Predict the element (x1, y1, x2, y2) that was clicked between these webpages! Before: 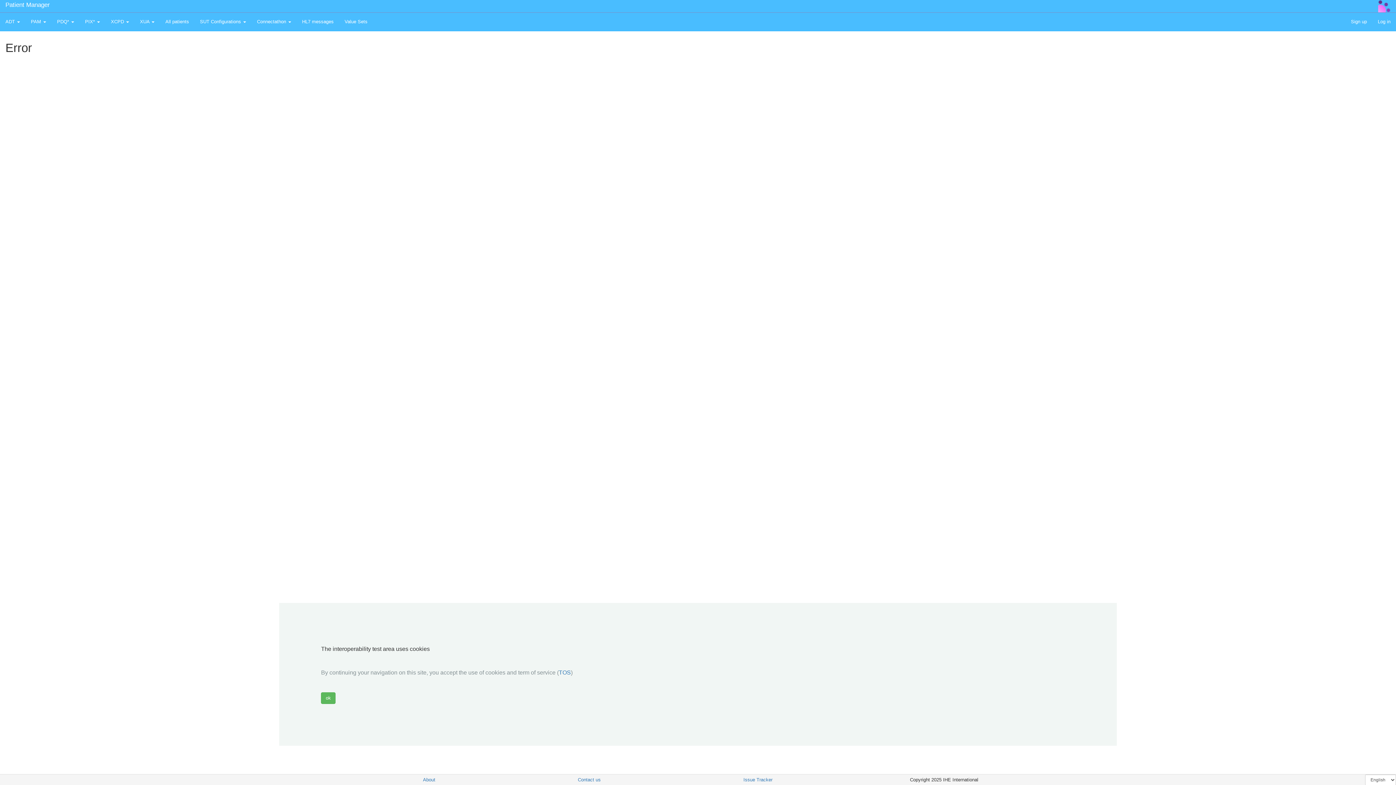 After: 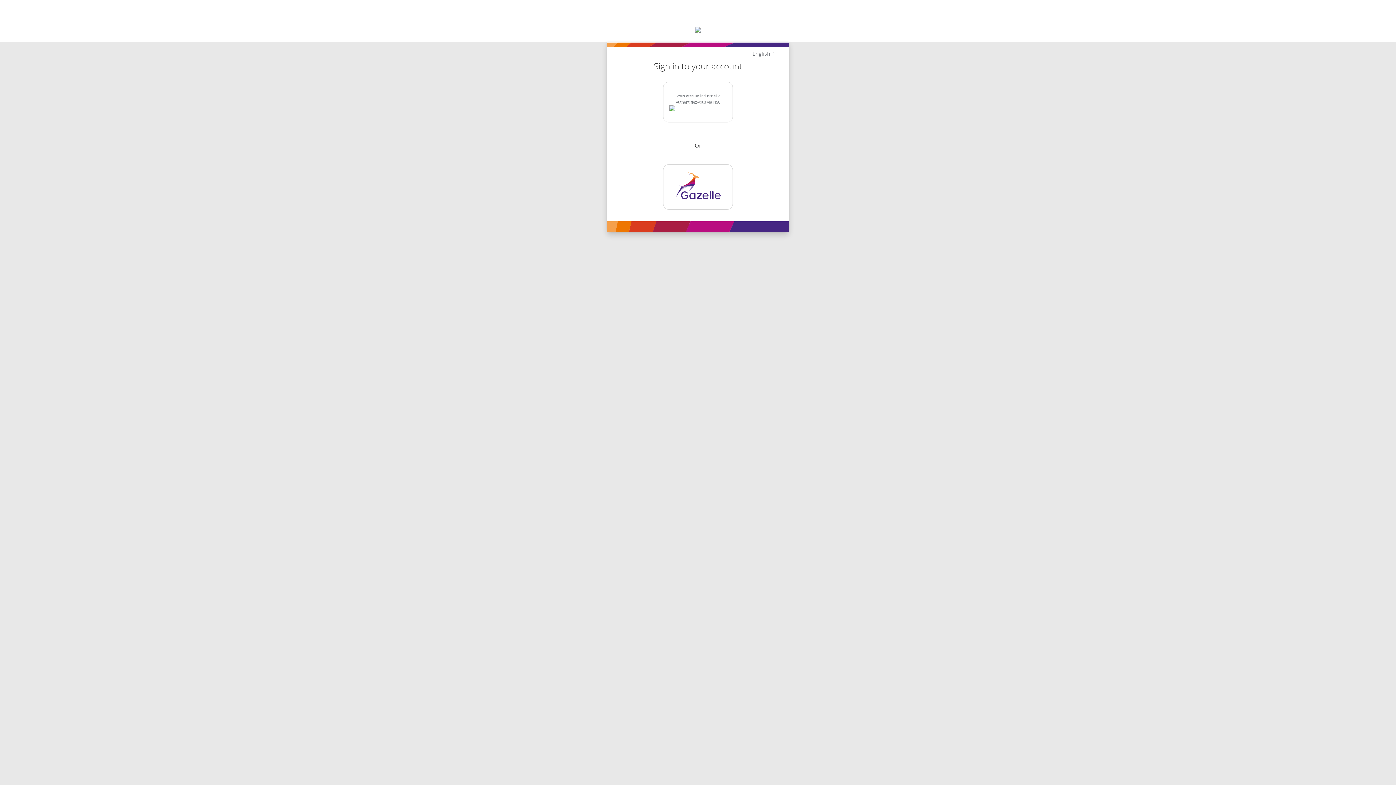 Action: label: Log in bbox: (1372, 12, 1396, 30)